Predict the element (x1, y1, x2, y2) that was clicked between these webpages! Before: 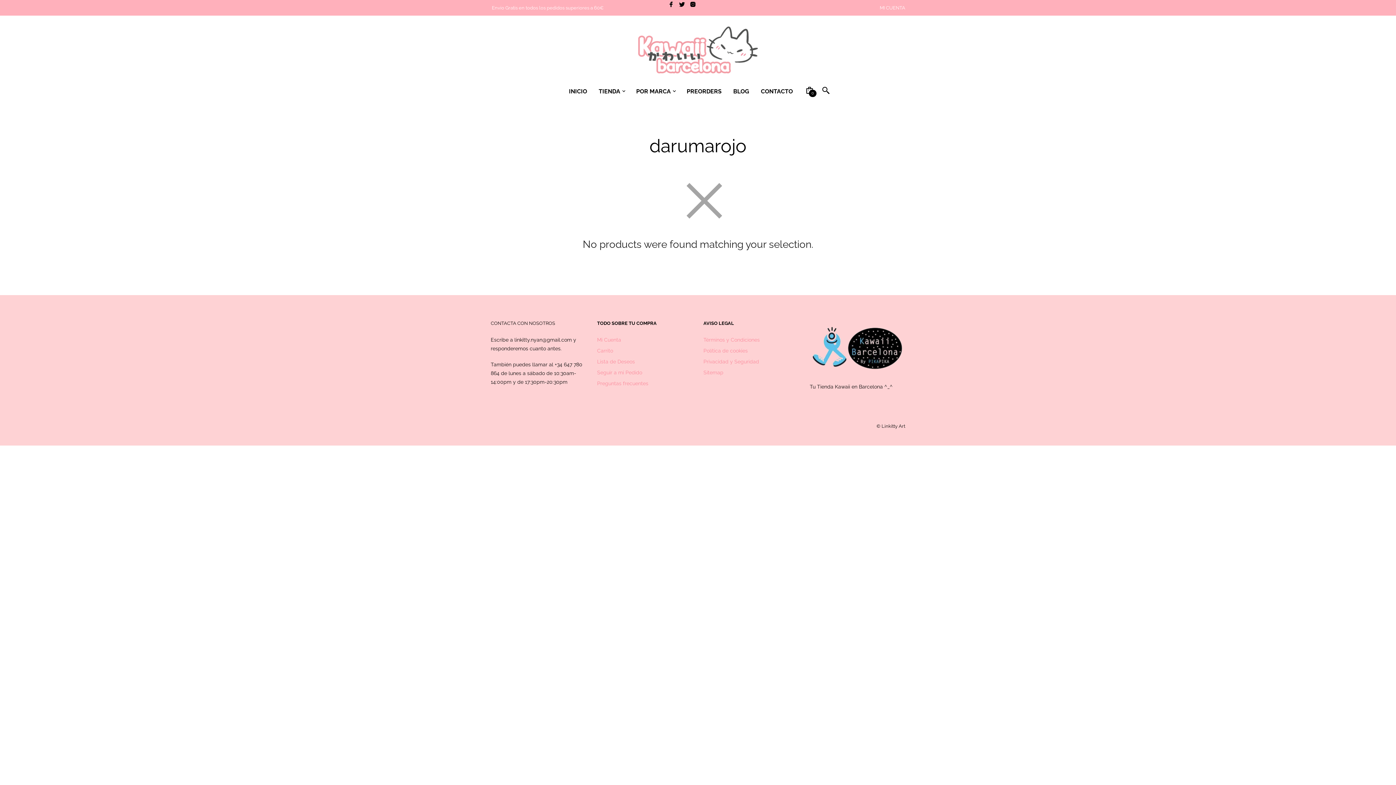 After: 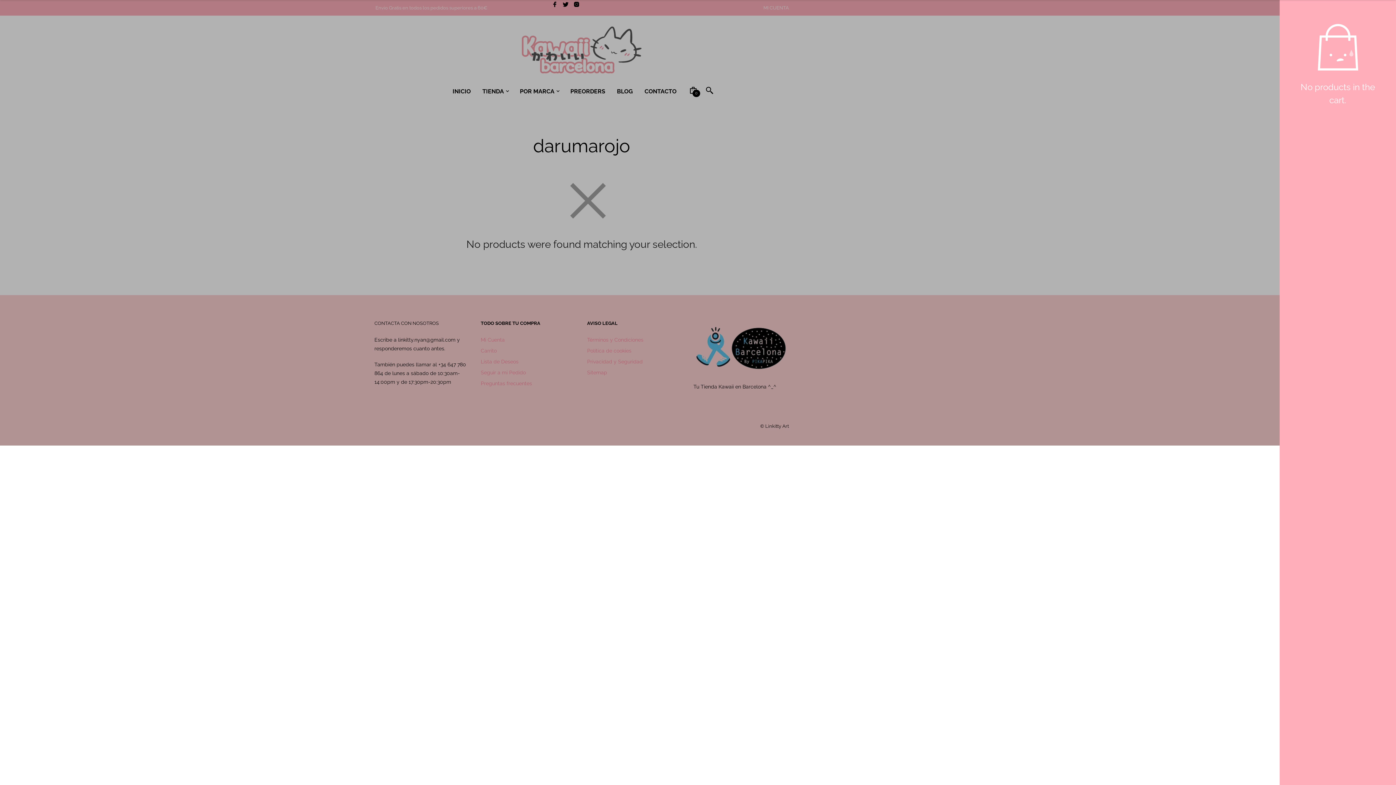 Action: bbox: (805, 85, 813, 94) label: 0